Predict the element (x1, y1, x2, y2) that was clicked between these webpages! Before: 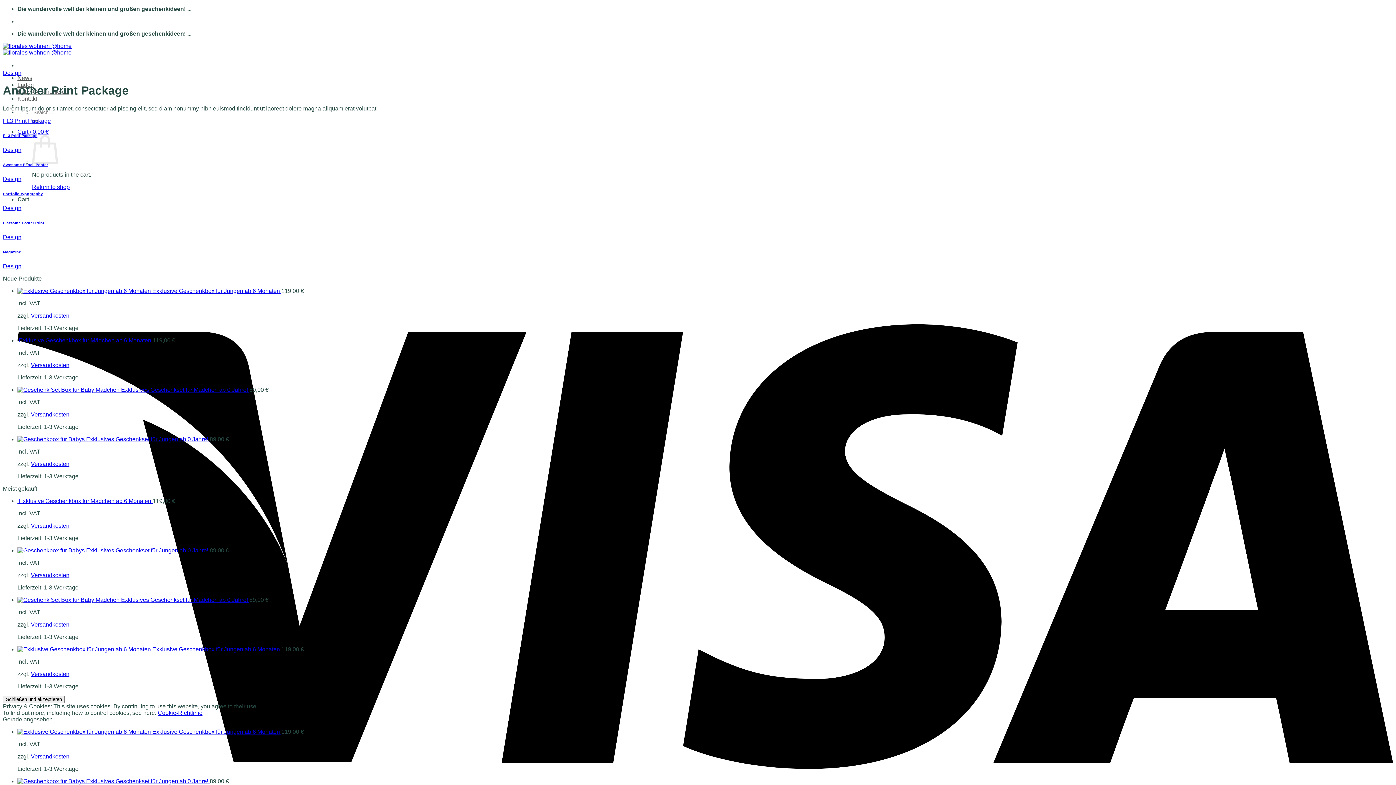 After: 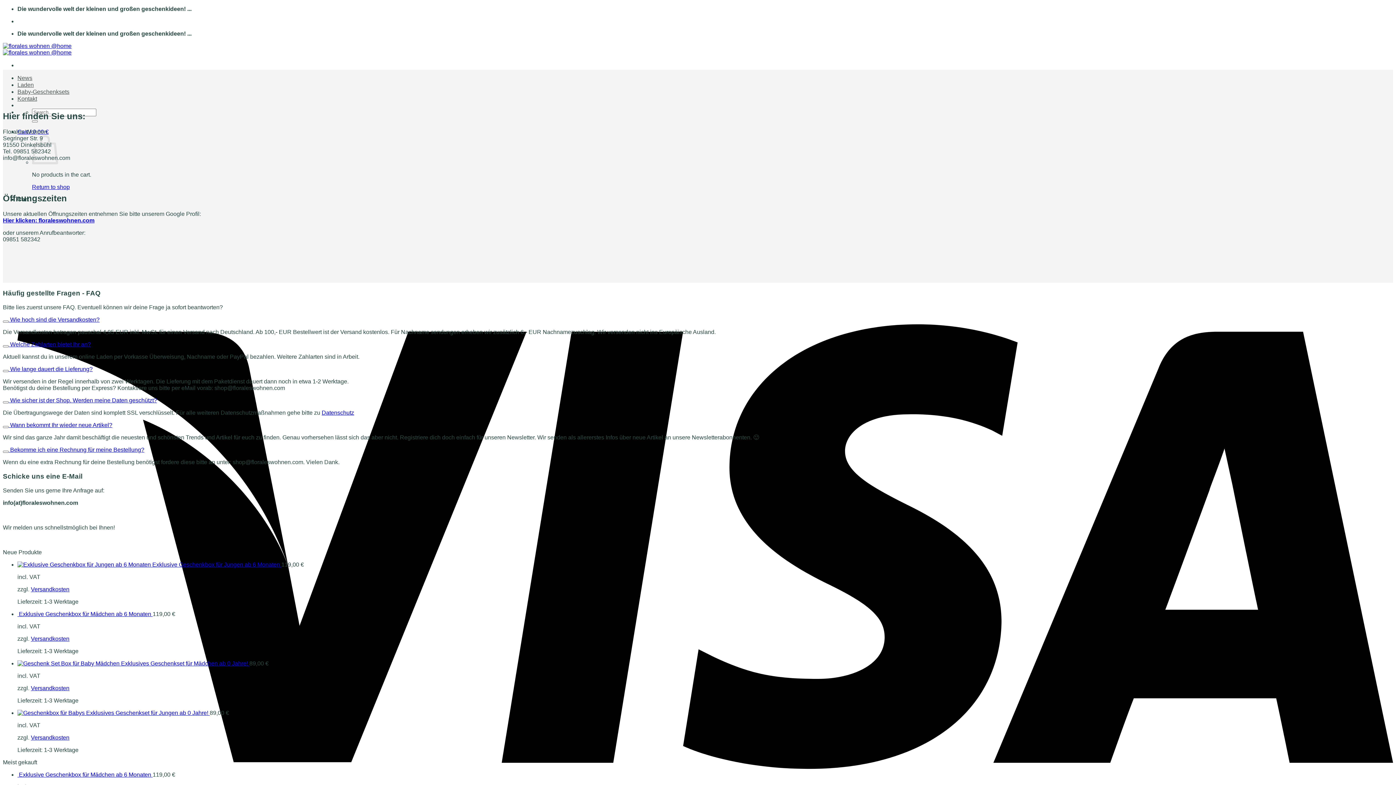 Action: label: Kontakt bbox: (17, 95, 37, 101)